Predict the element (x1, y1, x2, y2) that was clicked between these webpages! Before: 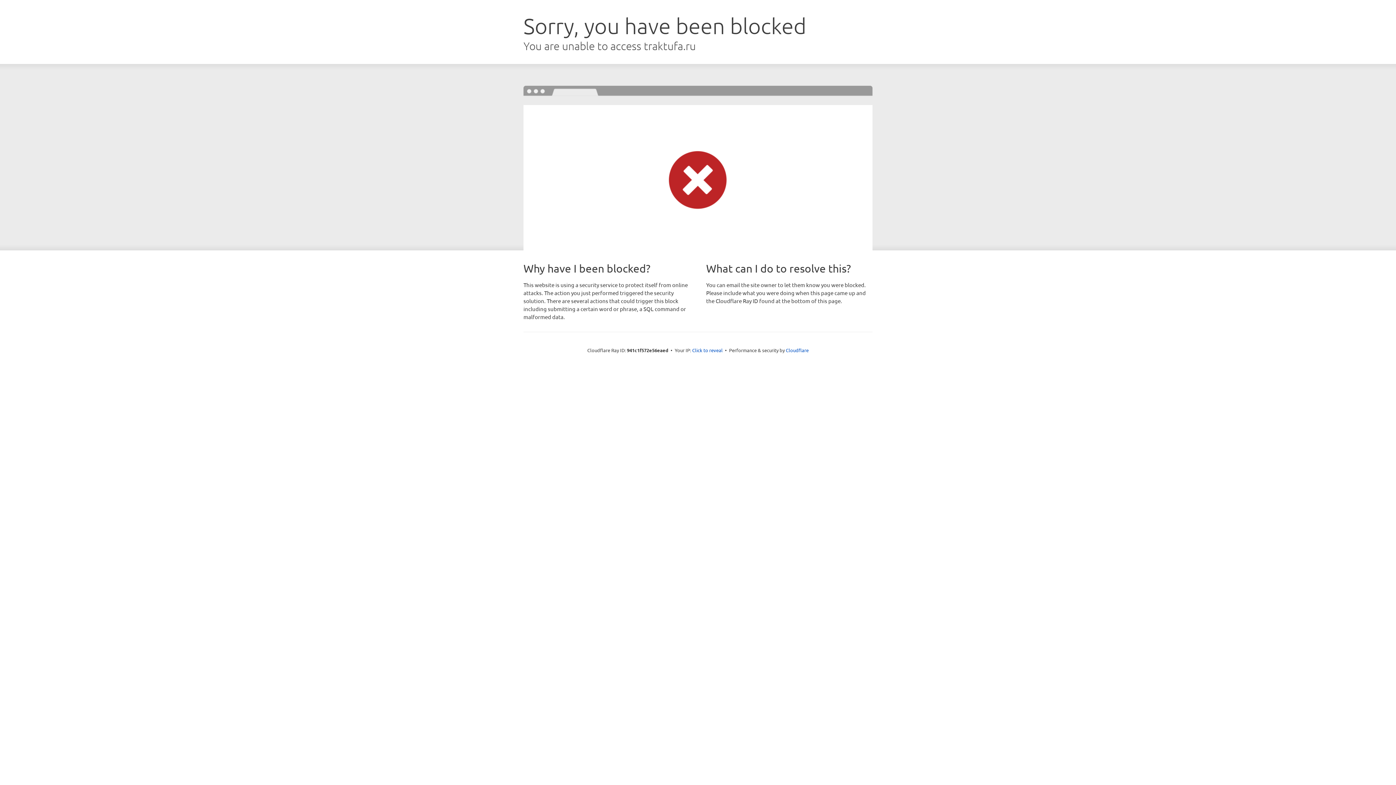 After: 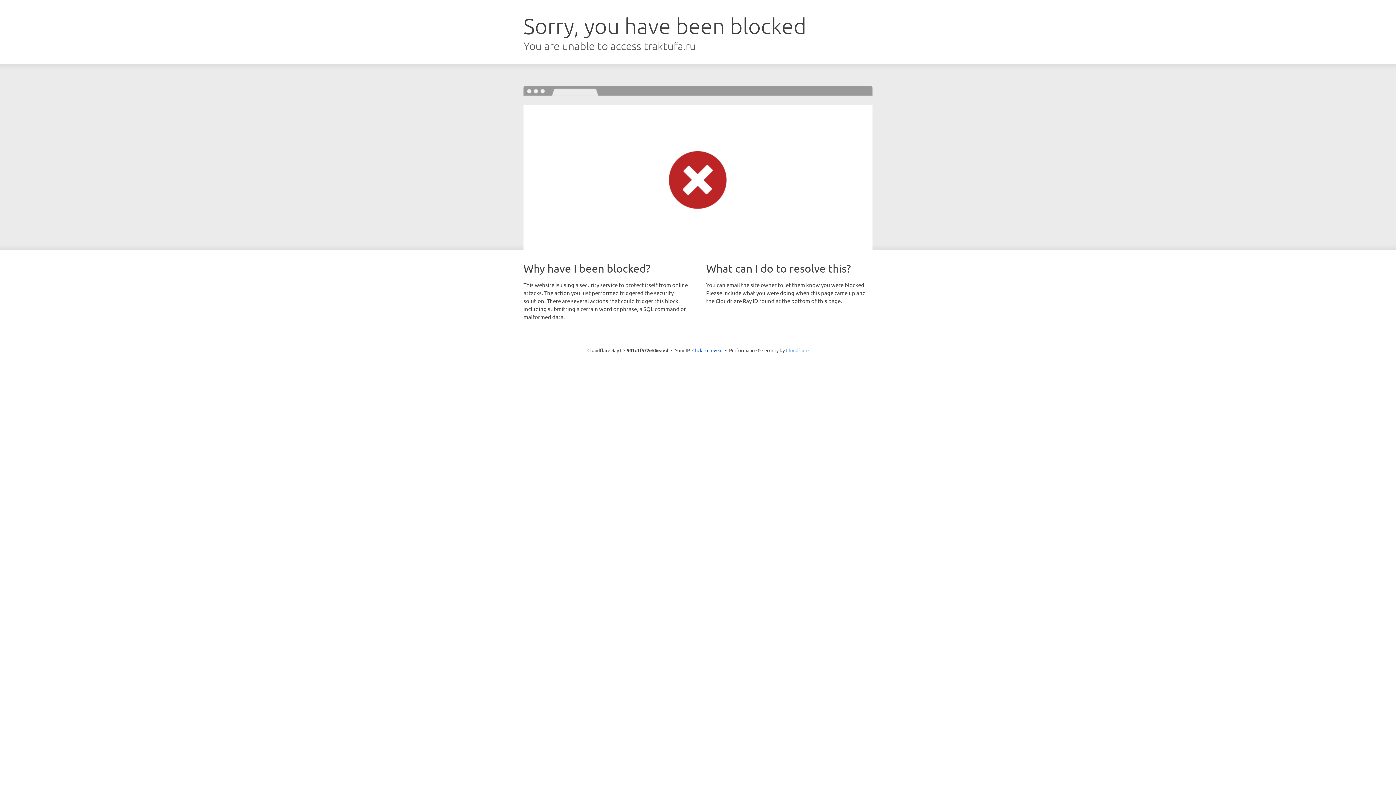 Action: label: Cloudflare bbox: (786, 347, 808, 353)